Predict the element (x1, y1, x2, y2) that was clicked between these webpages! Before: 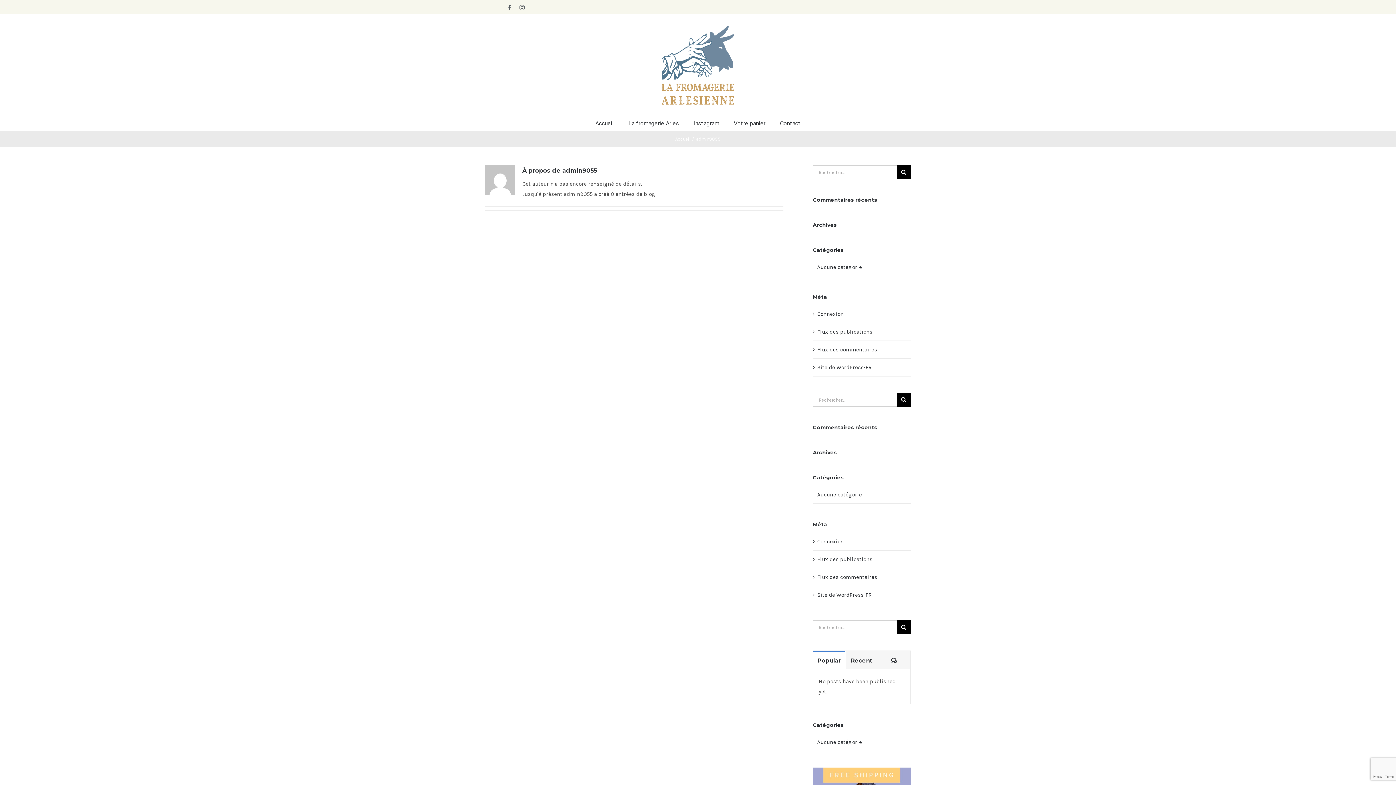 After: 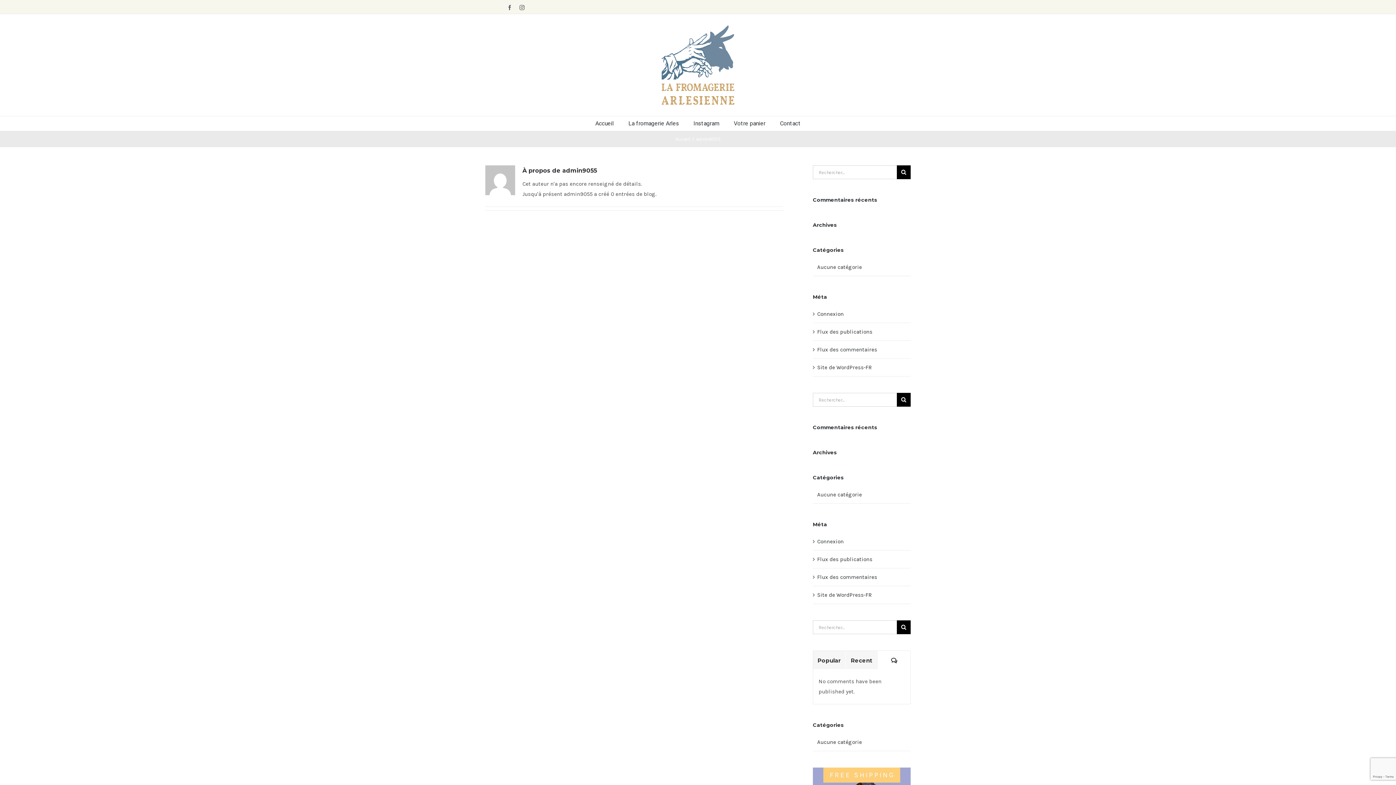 Action: label: Comments bbox: (878, 651, 910, 669)